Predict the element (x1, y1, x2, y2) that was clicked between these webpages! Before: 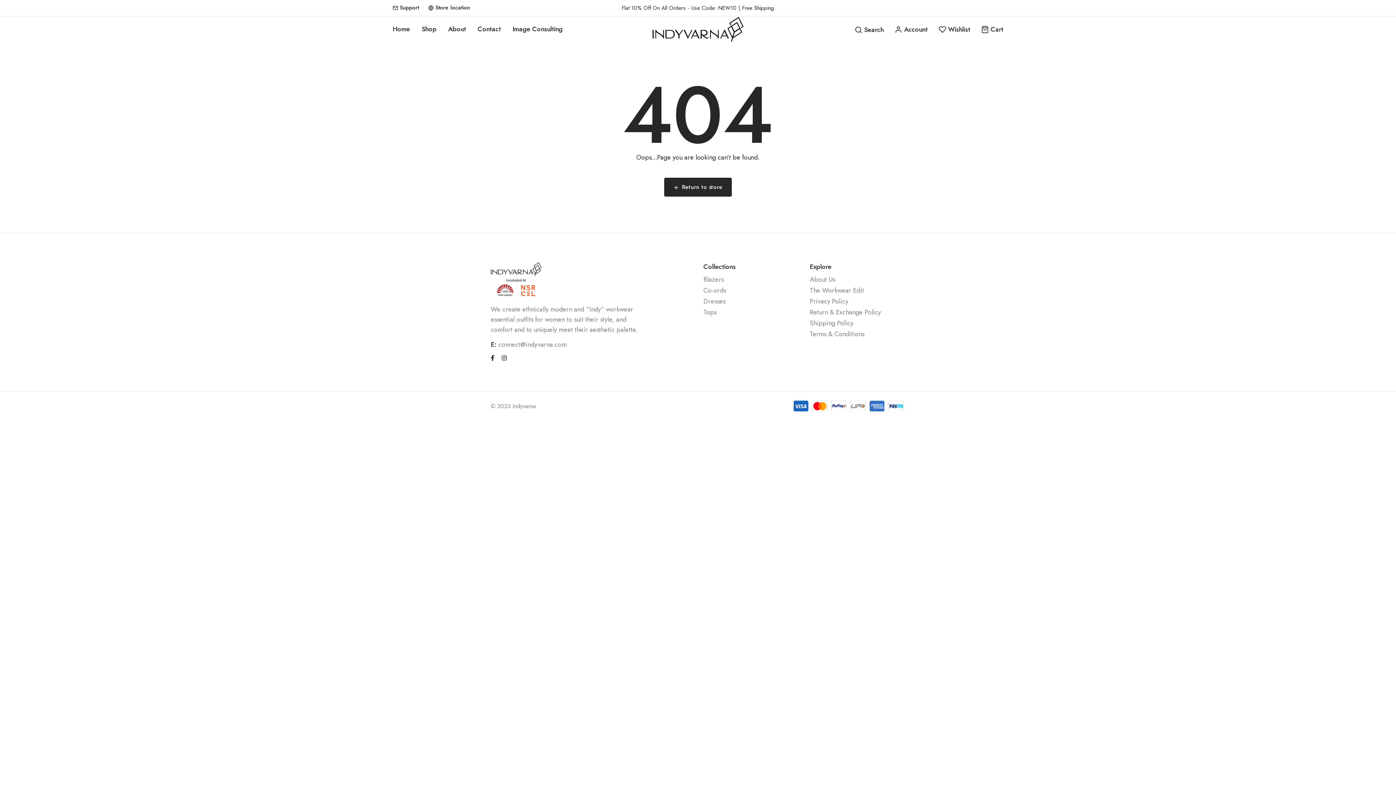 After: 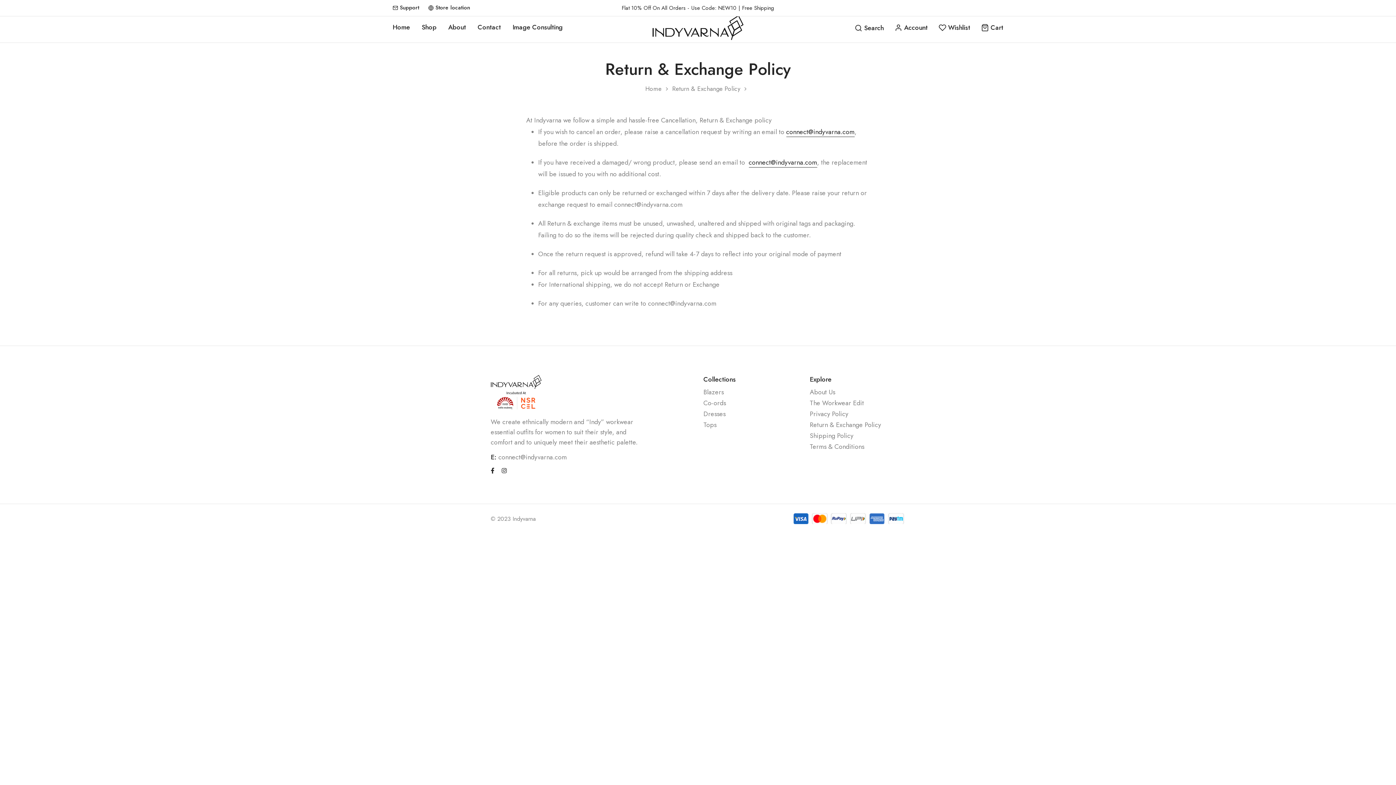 Action: bbox: (810, 308, 881, 317) label: menu